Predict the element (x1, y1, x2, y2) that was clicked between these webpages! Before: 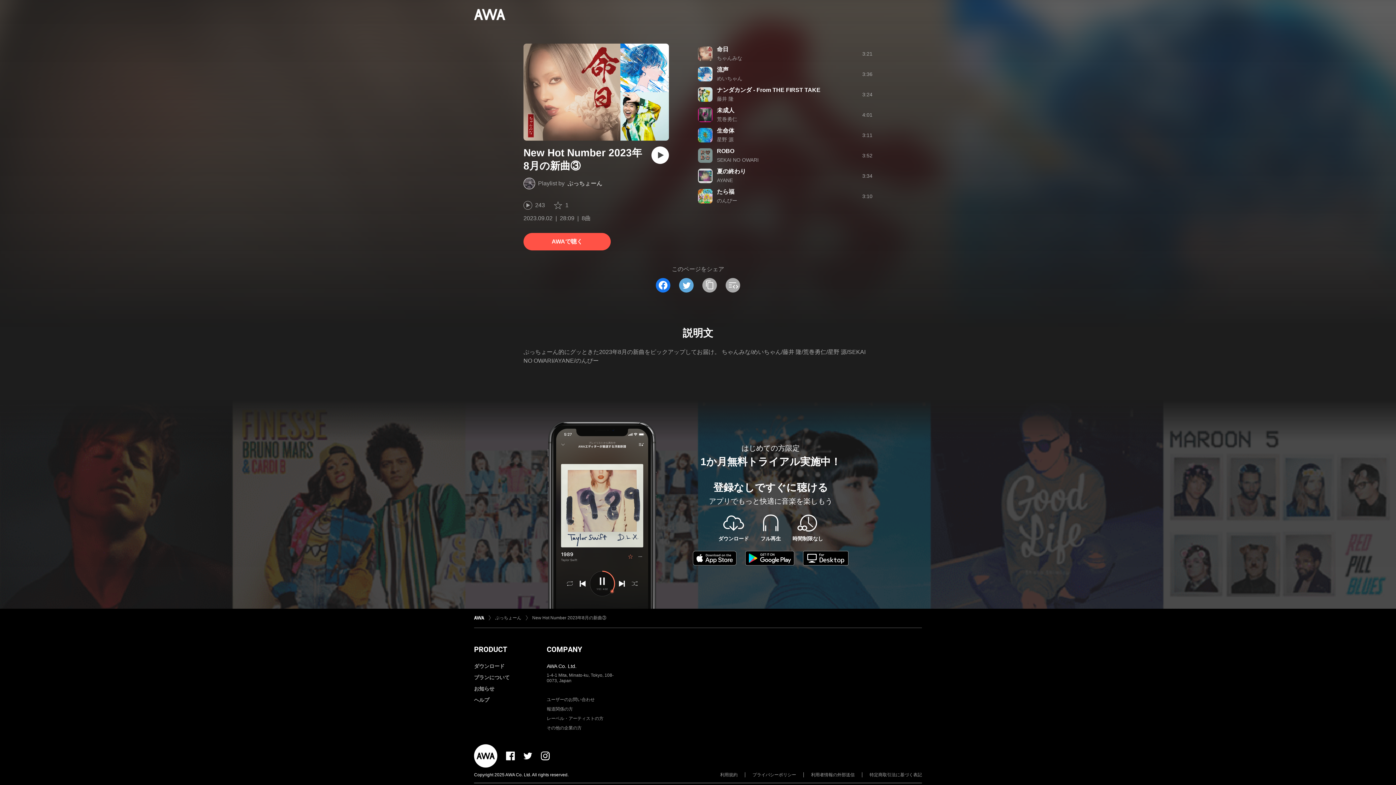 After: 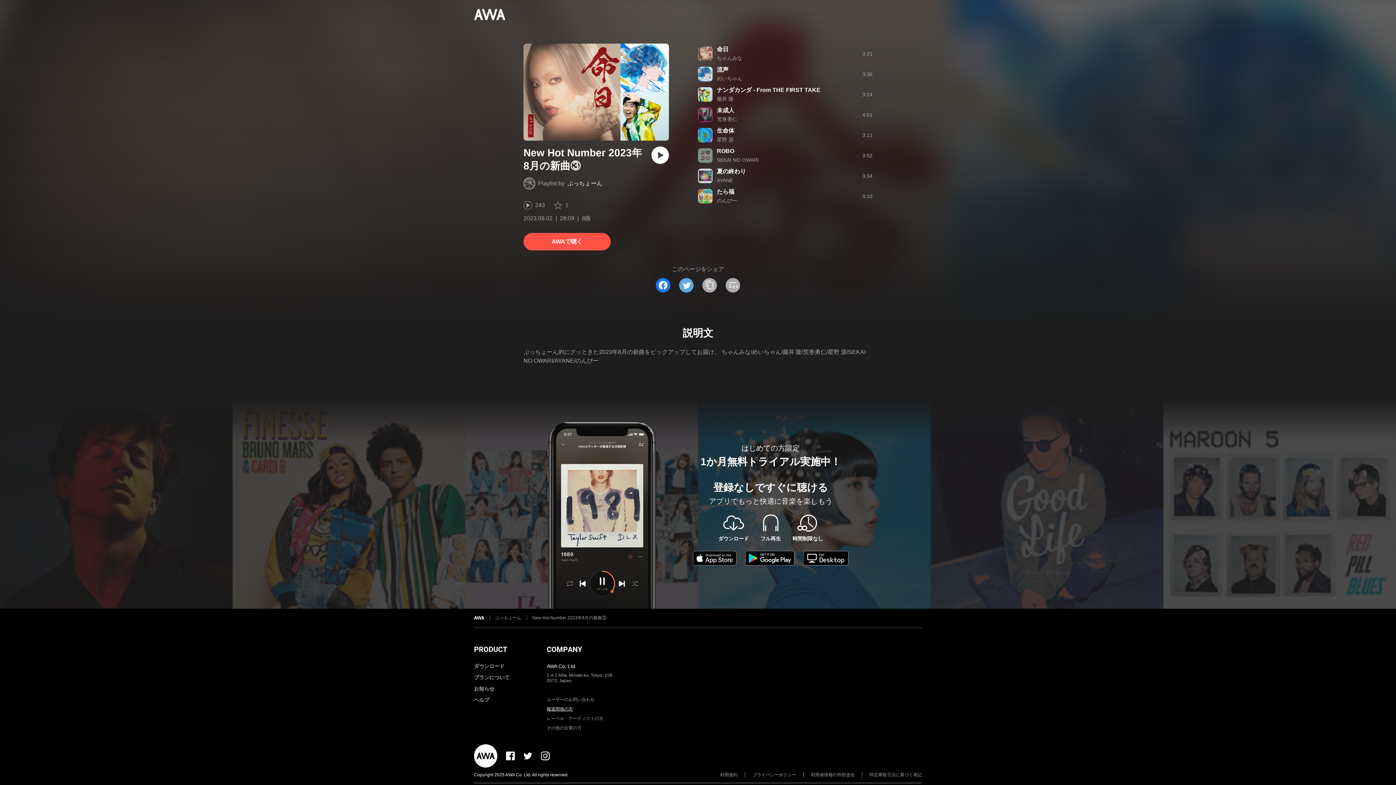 Action: bbox: (546, 706, 573, 711) label: 報道関係の方